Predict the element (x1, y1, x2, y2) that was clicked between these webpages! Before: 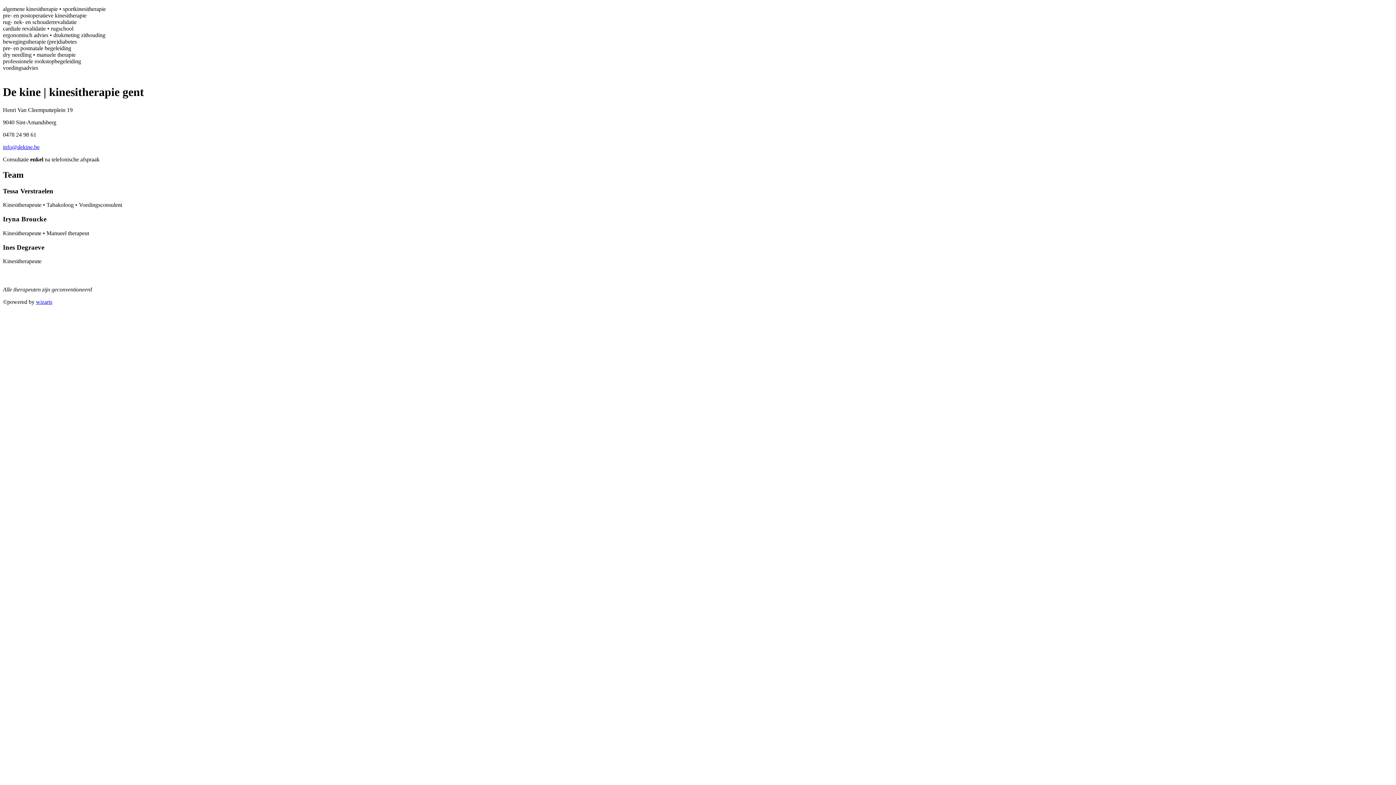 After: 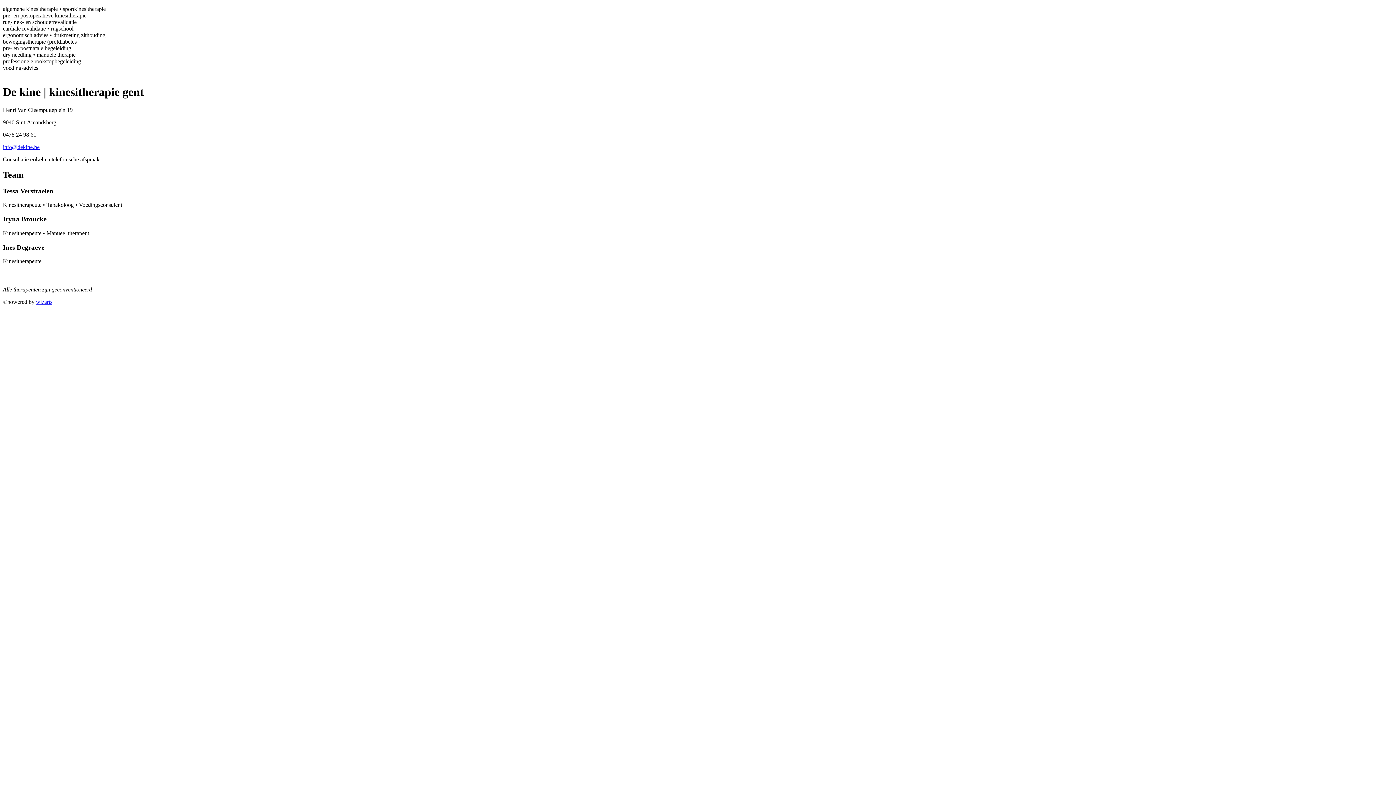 Action: label: info@dekine.be bbox: (2, 143, 39, 150)